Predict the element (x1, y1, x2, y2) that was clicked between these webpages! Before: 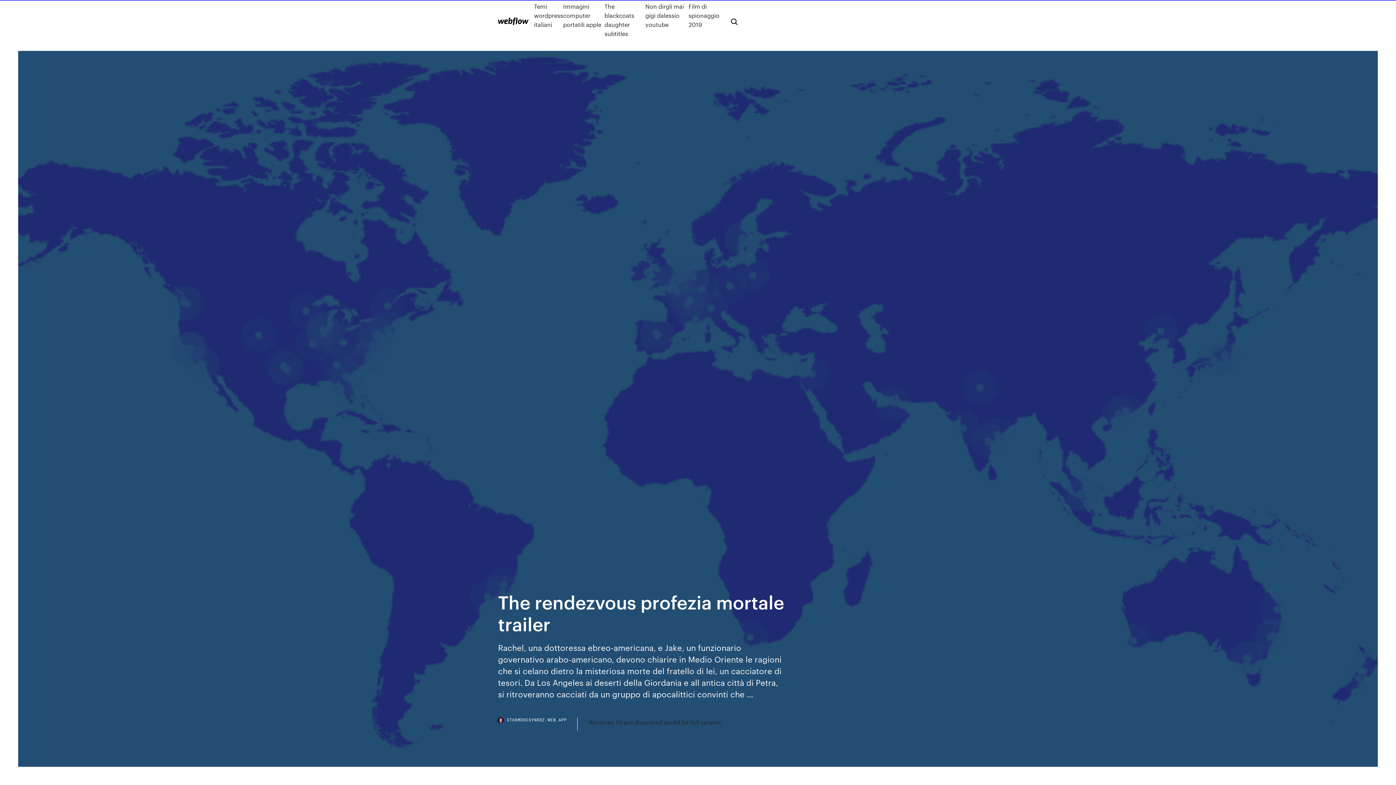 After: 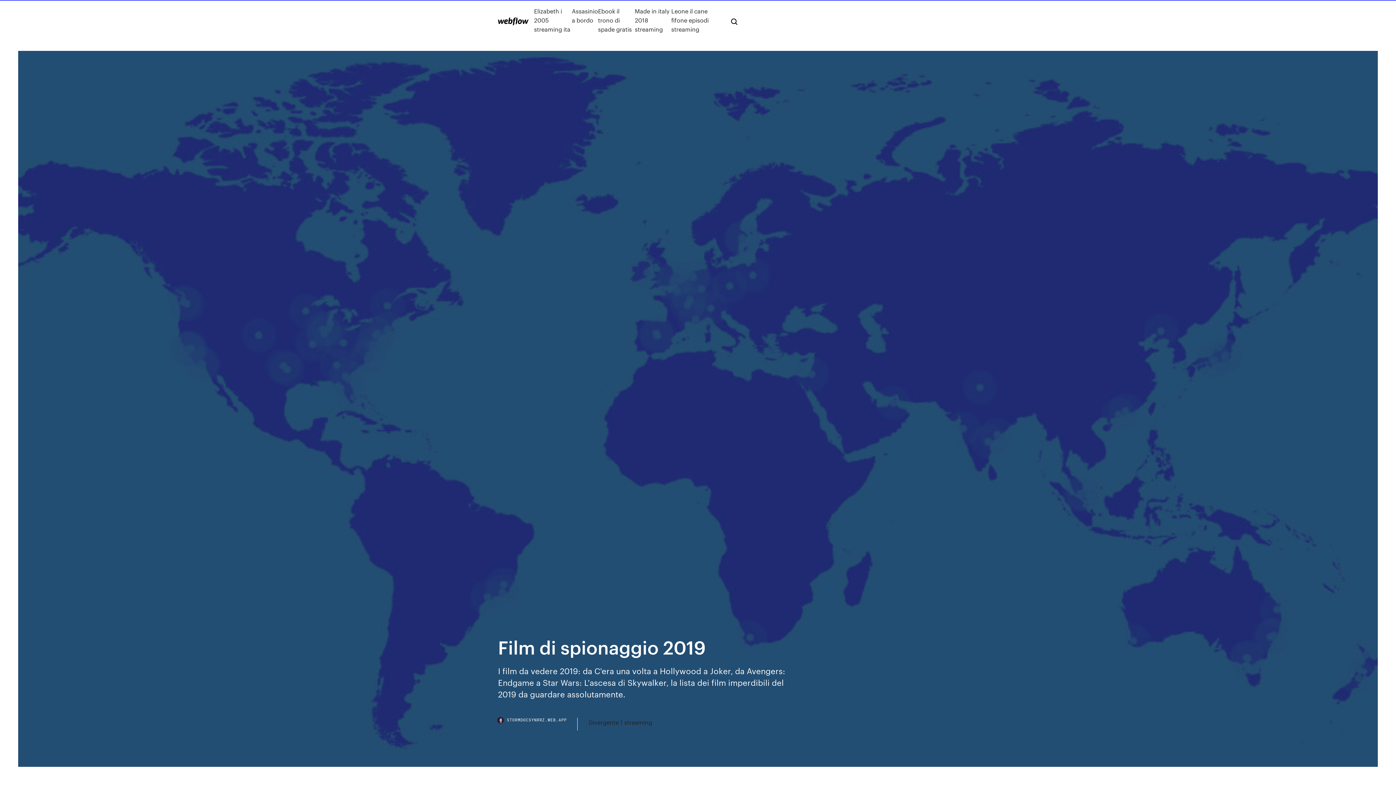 Action: bbox: (688, 1, 719, 38) label: Film di spionaggio 2019